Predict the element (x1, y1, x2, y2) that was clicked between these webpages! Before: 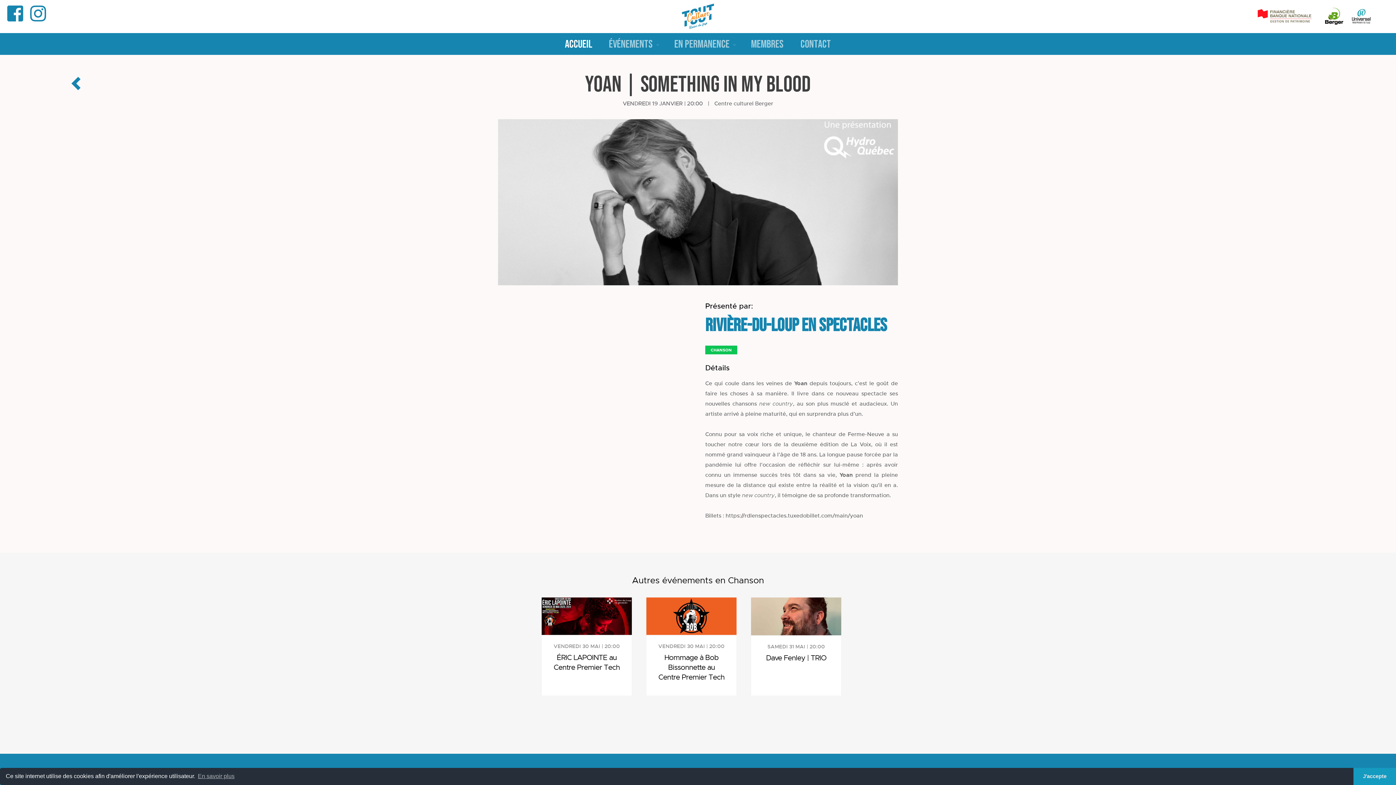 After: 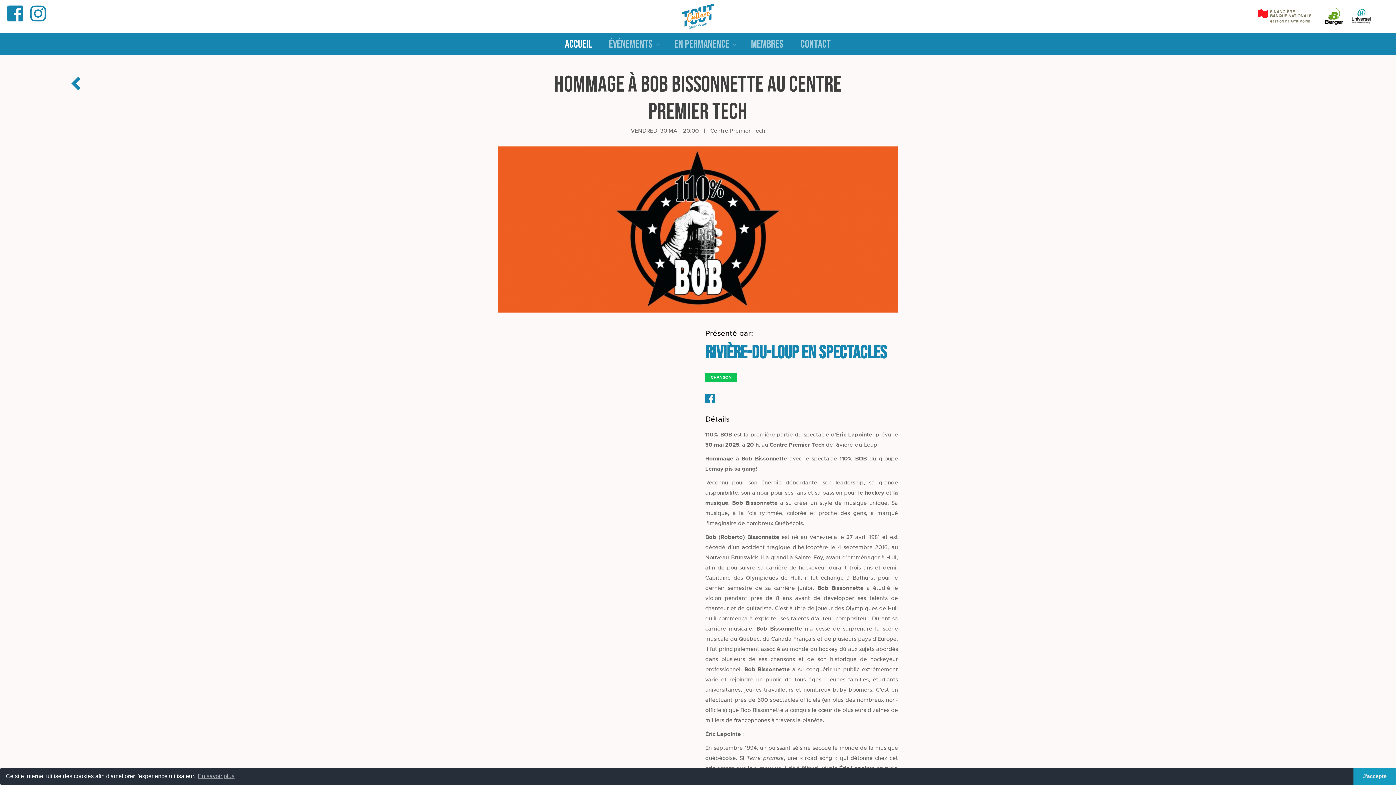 Action: label: Hommage à Bob Bissonnette au Centre Premier Tech bbox: (658, 653, 724, 682)